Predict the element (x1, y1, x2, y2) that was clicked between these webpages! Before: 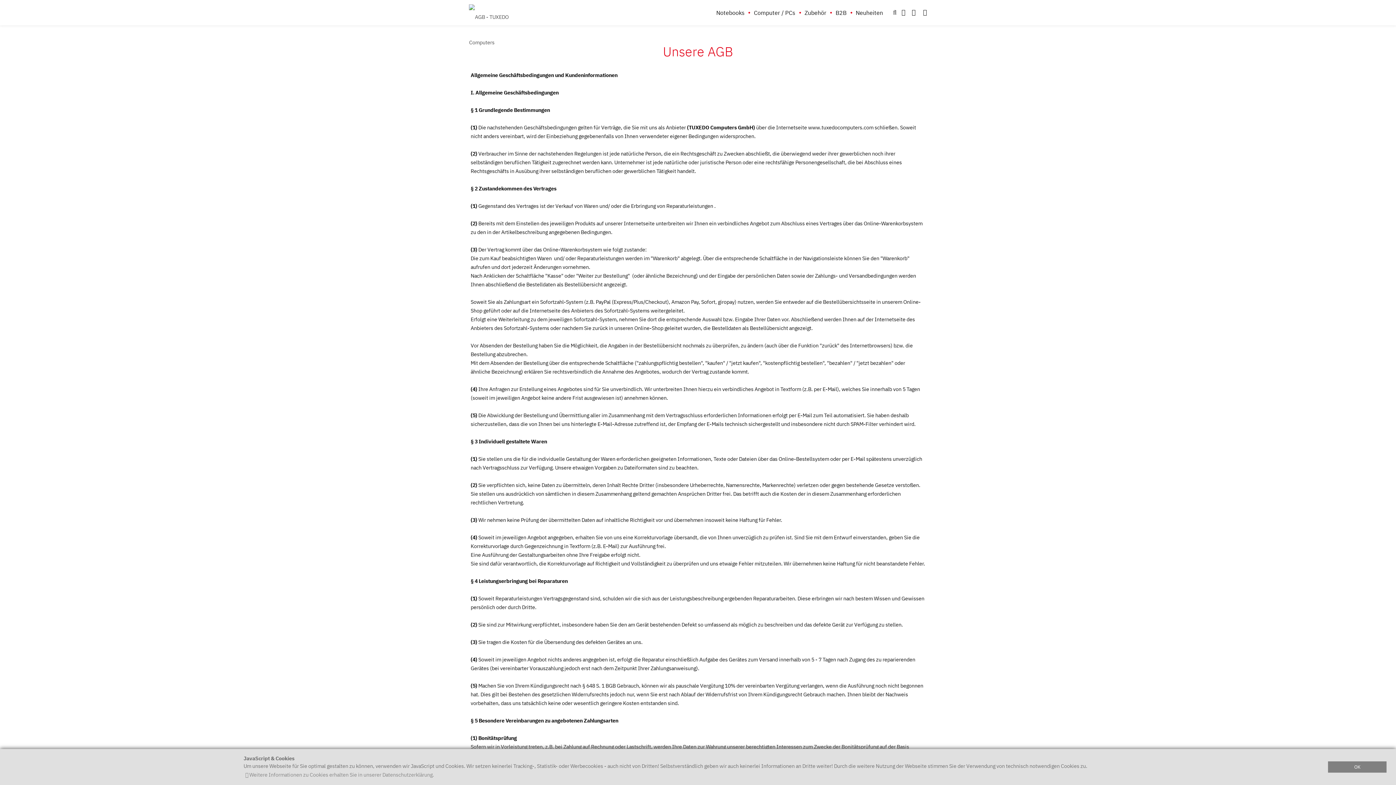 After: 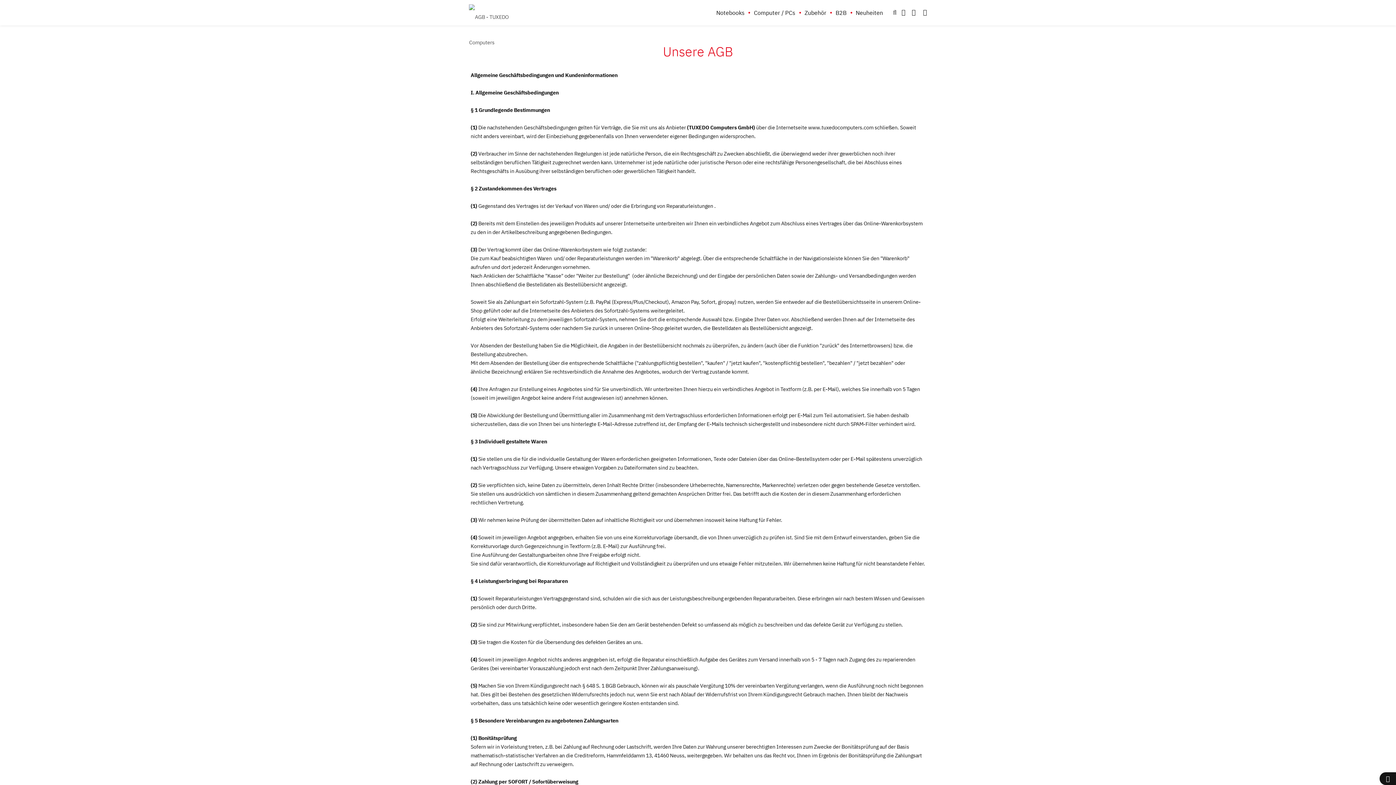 Action: label: dismiss cookie message bbox: (1328, 761, 1386, 773)